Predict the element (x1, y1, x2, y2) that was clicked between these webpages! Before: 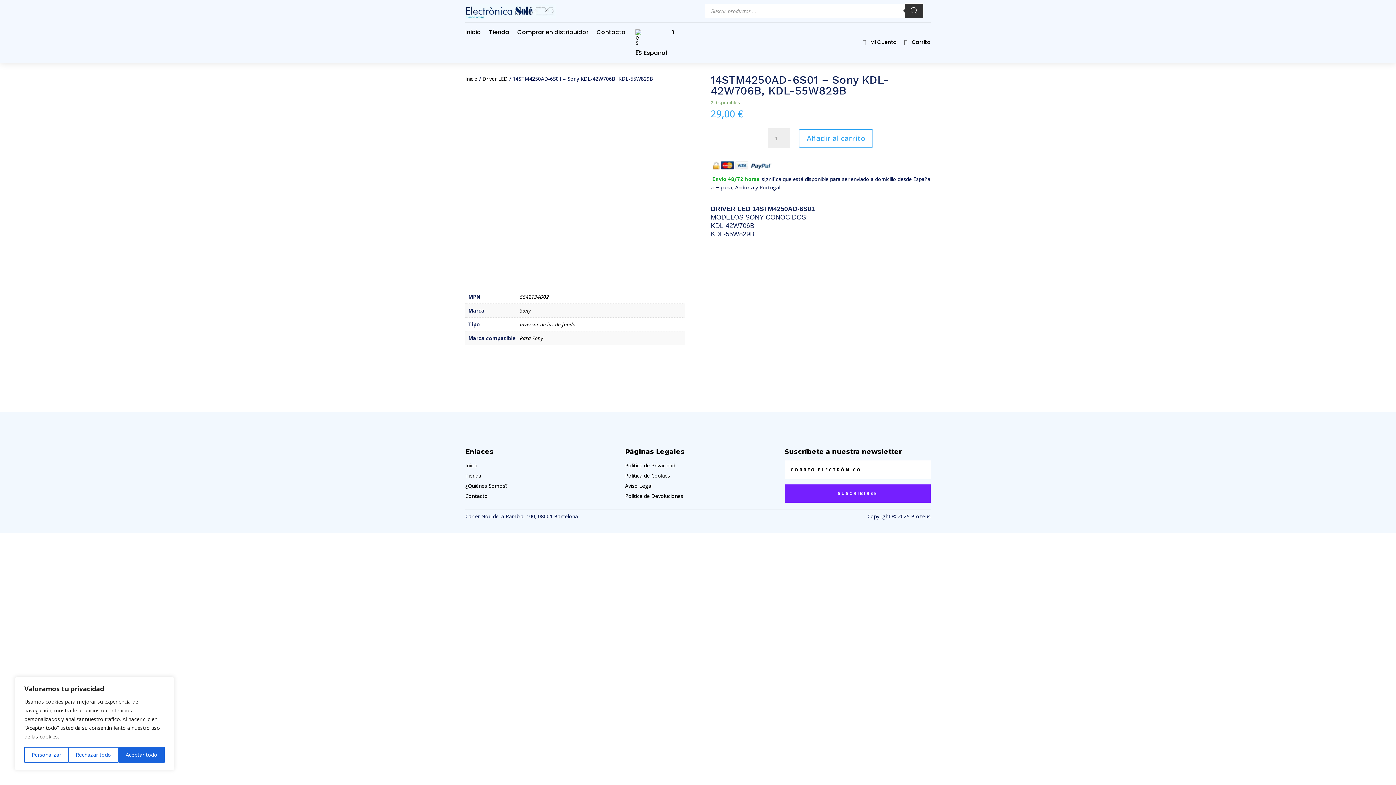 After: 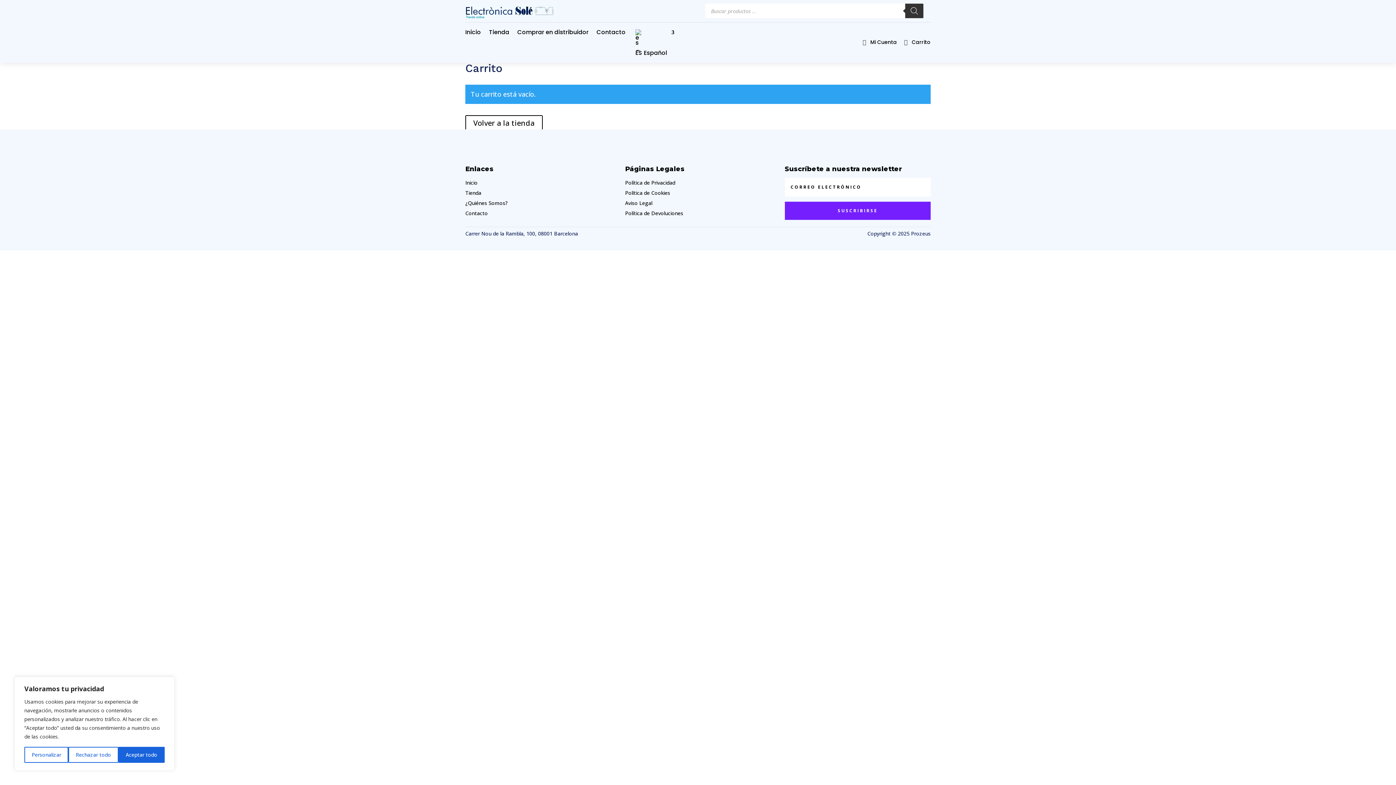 Action: bbox: (911, 38, 930, 45) label: Carrito